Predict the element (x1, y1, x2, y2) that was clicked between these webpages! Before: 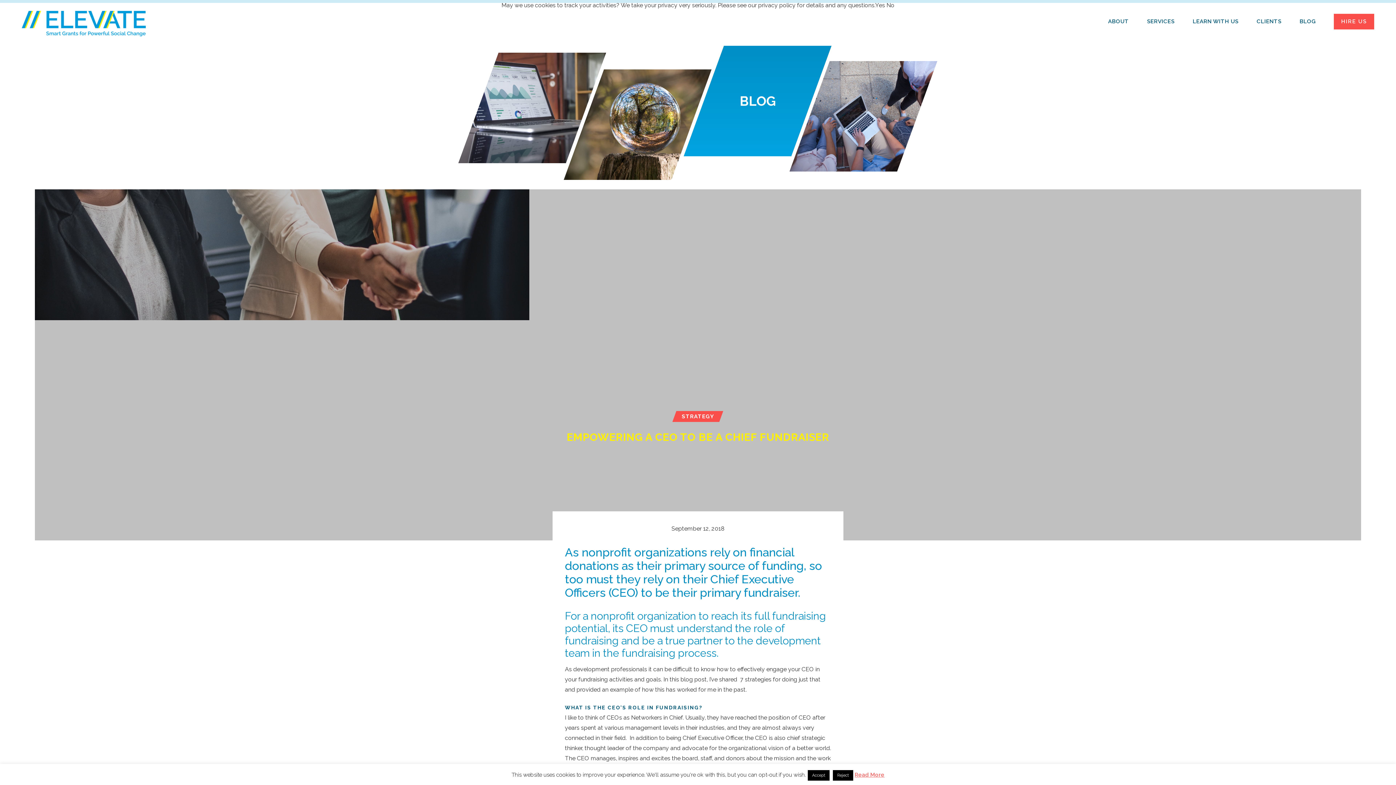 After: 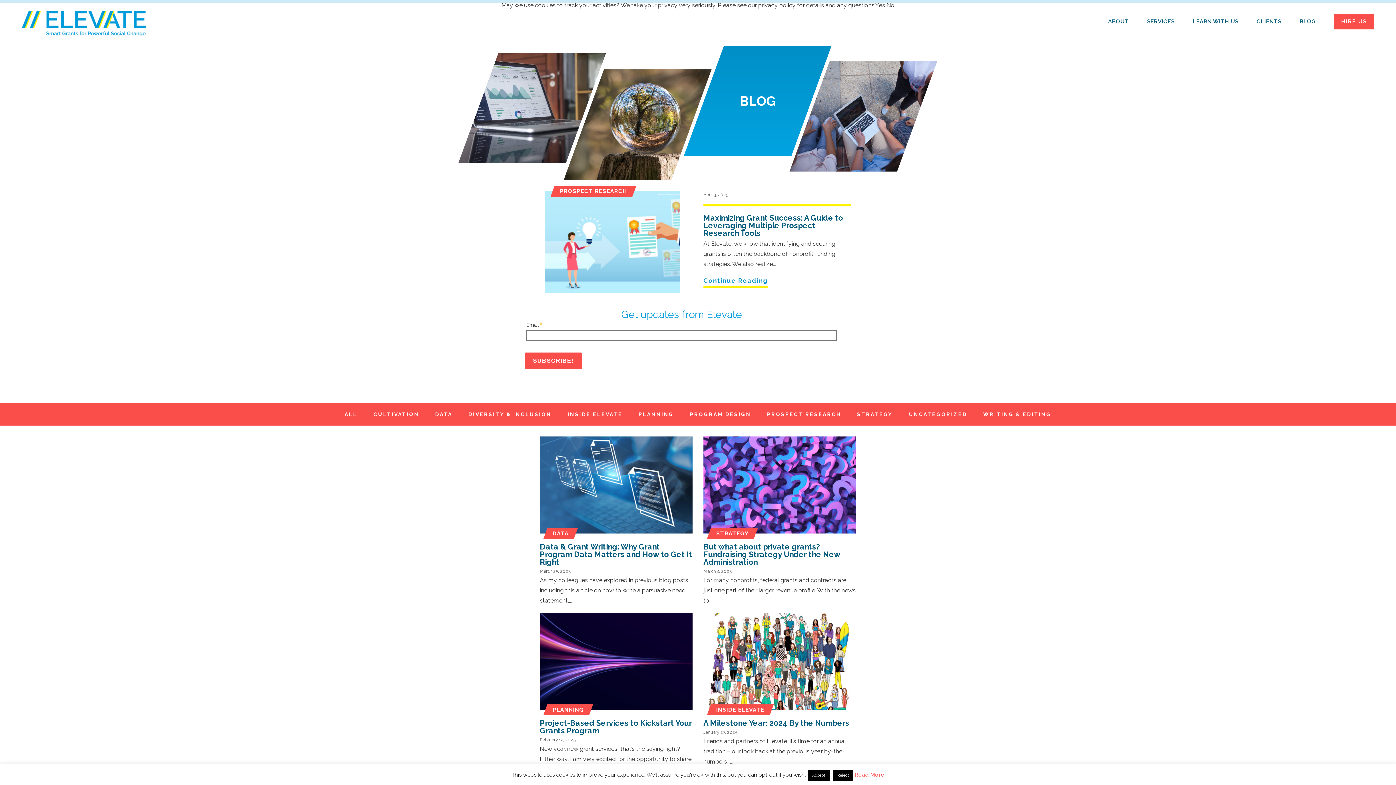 Action: bbox: (1299, 13, 1316, 29) label: BLOG